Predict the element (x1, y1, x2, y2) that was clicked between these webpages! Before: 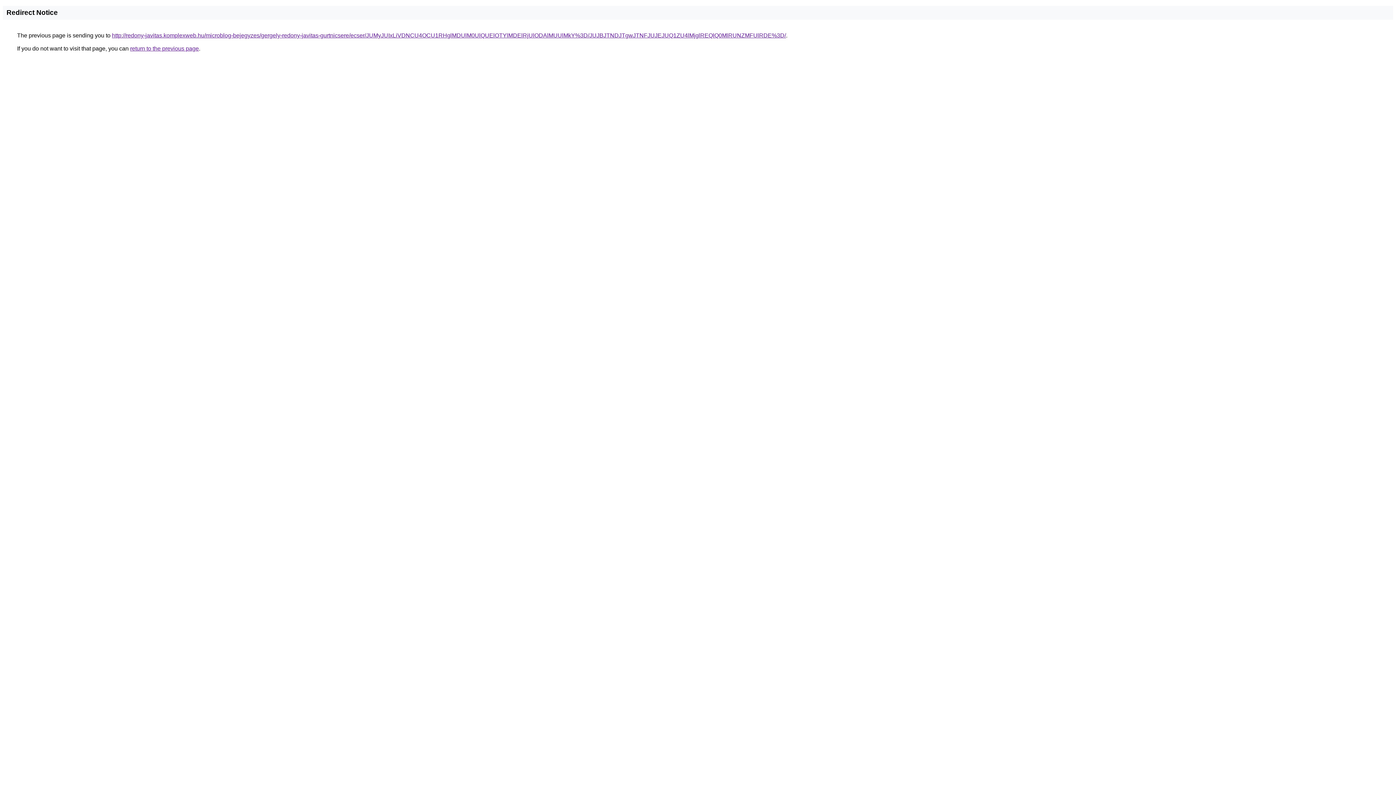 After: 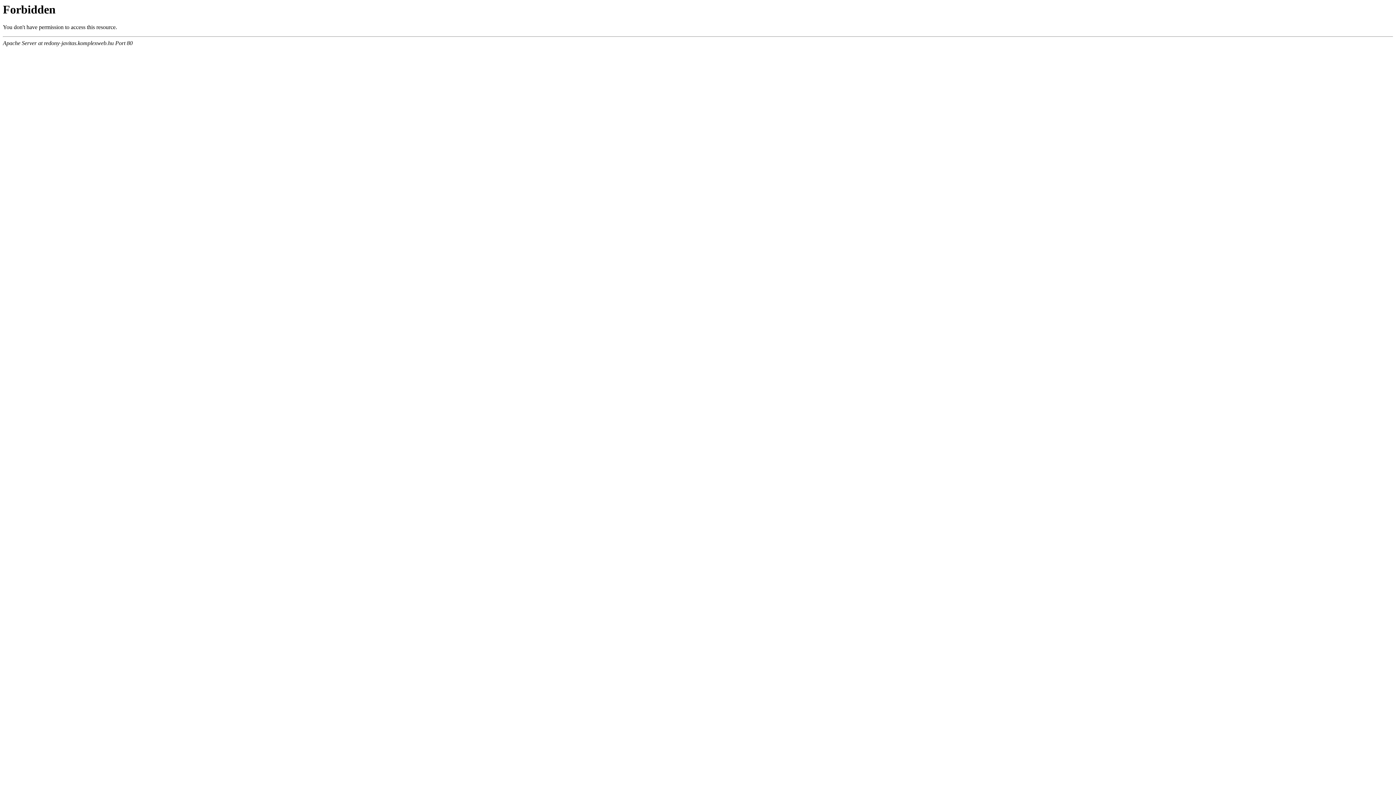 Action: label: http://redony-javitas.komplexweb.hu/microblog-bejegyzes/gergely-redony-javitas-gurtnicsere/ecser/JUMyJUIxLiVDNCU4OCU1RHglMDUlM0UlQUElOTYlMDElRjUlODAlMUUlMkY%3D/JUJBJTNDJTgwJTNFJUJEJUQ1ZU4lMjglREQlQ0MlRUNZMFUlRDE%3D/ bbox: (112, 32, 786, 38)